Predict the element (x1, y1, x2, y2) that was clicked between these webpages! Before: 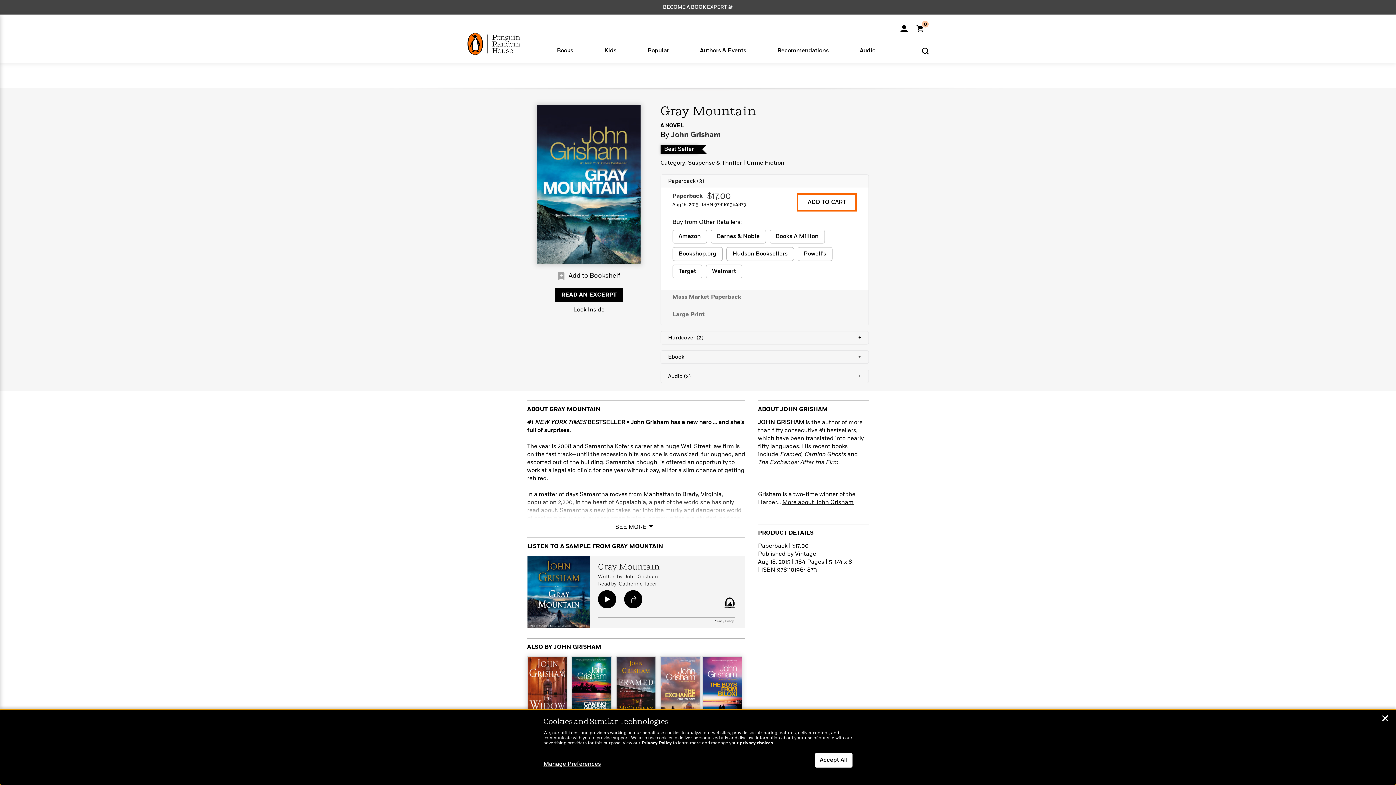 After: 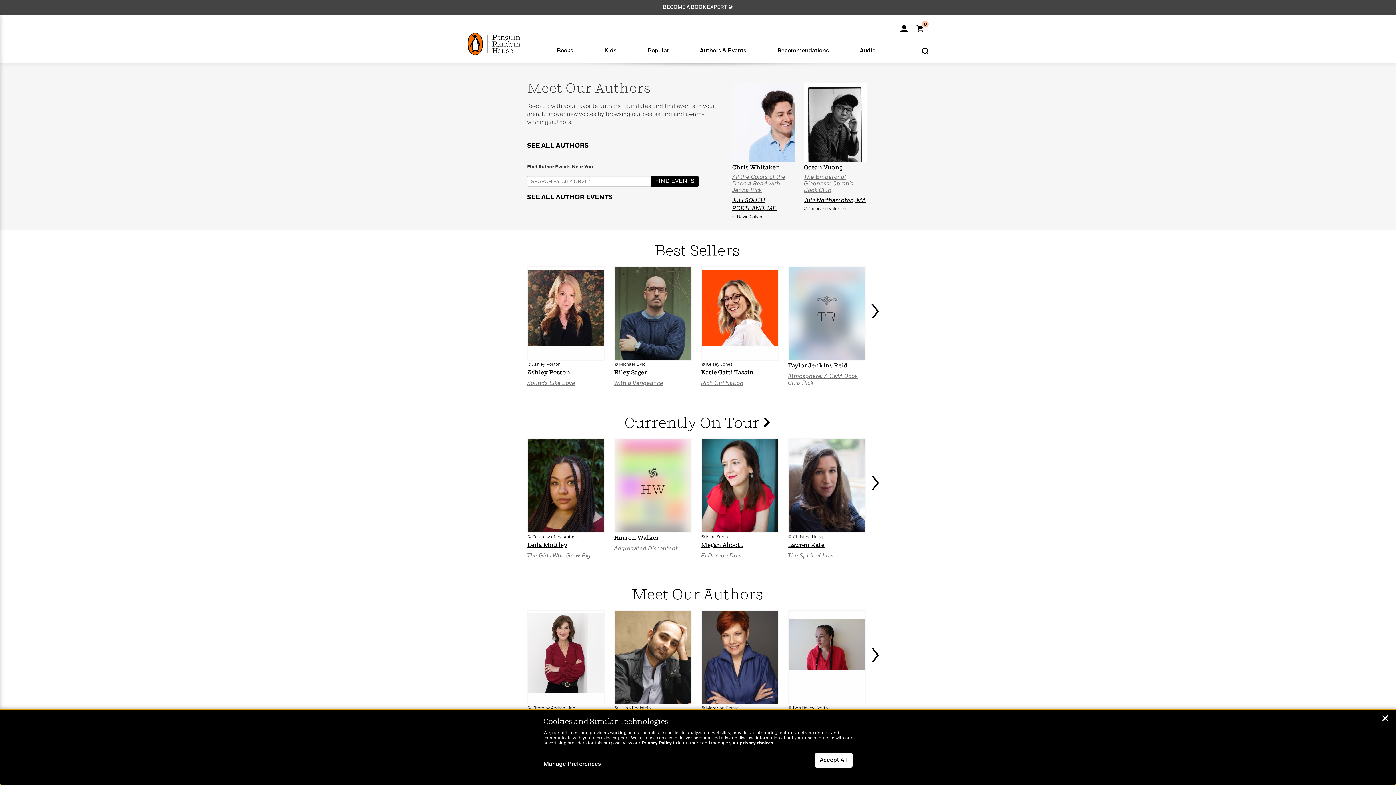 Action: label: Authors & Events bbox: (700, 46, 746, 61)